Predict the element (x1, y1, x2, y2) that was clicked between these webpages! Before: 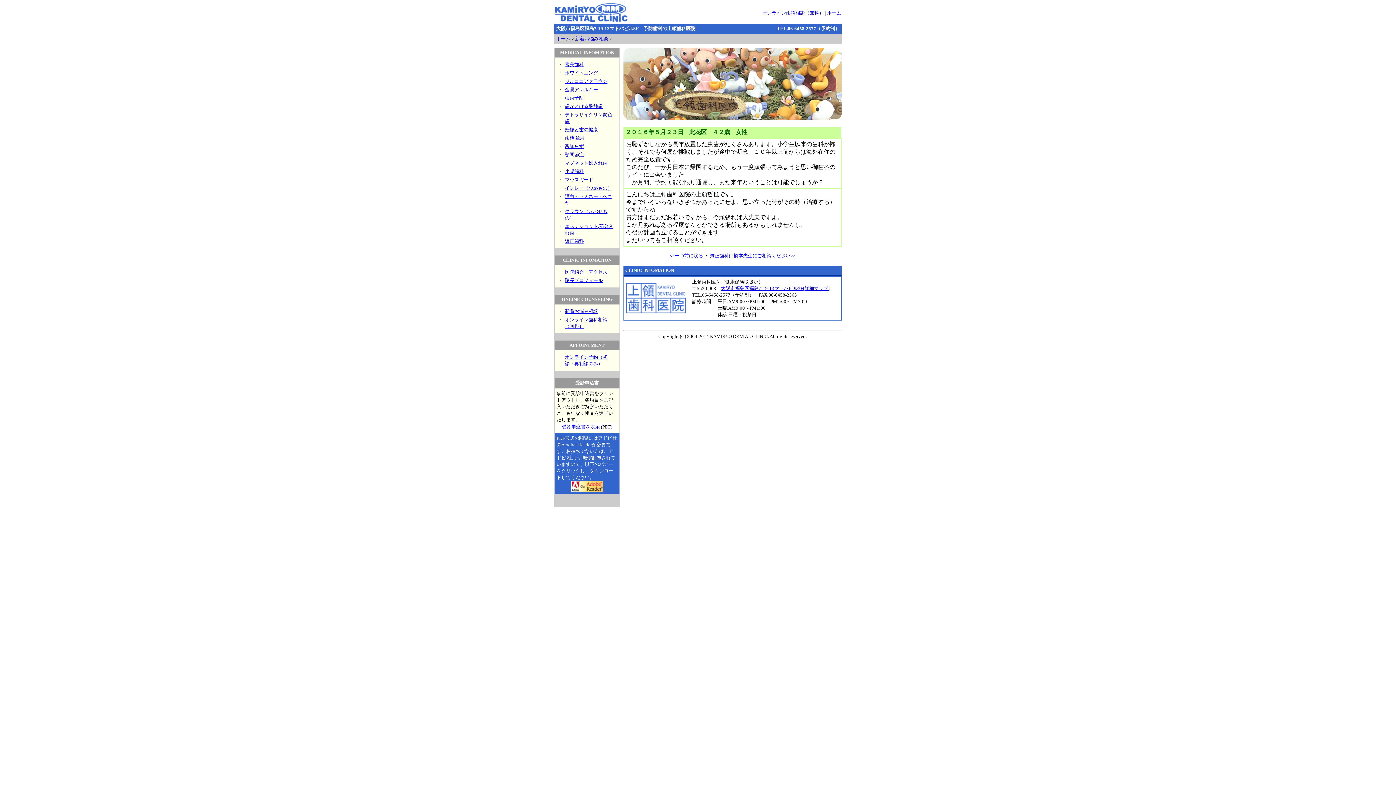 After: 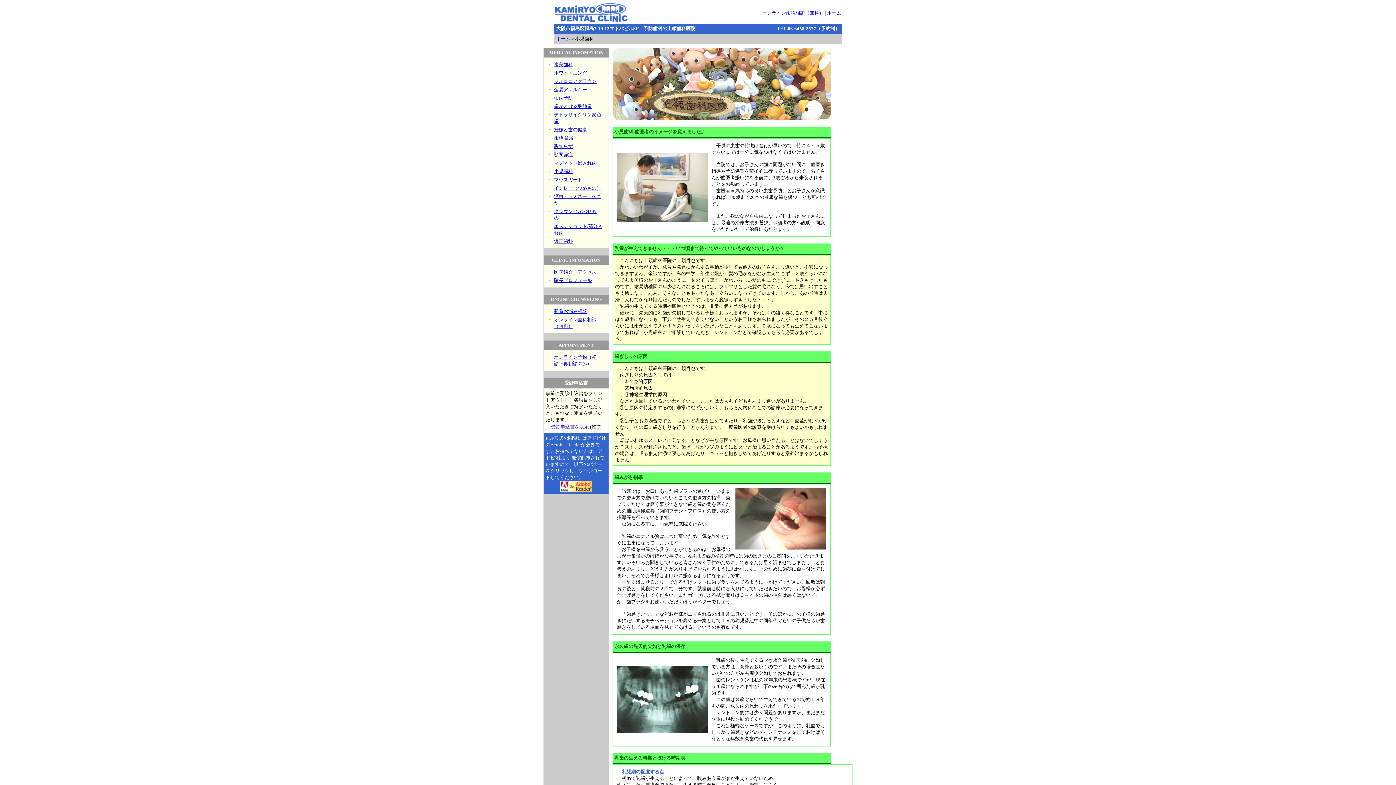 Action: bbox: (565, 168, 584, 174) label: 小児歯科